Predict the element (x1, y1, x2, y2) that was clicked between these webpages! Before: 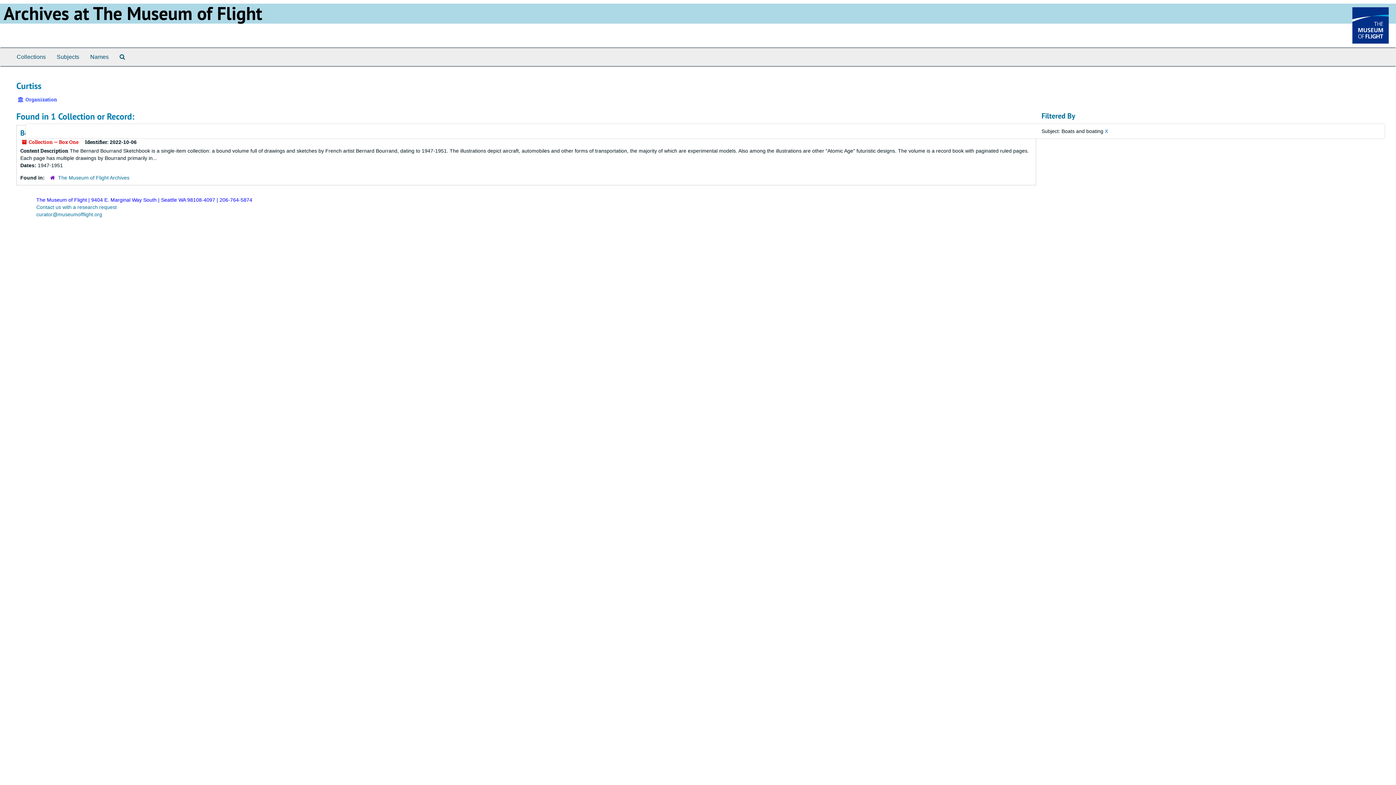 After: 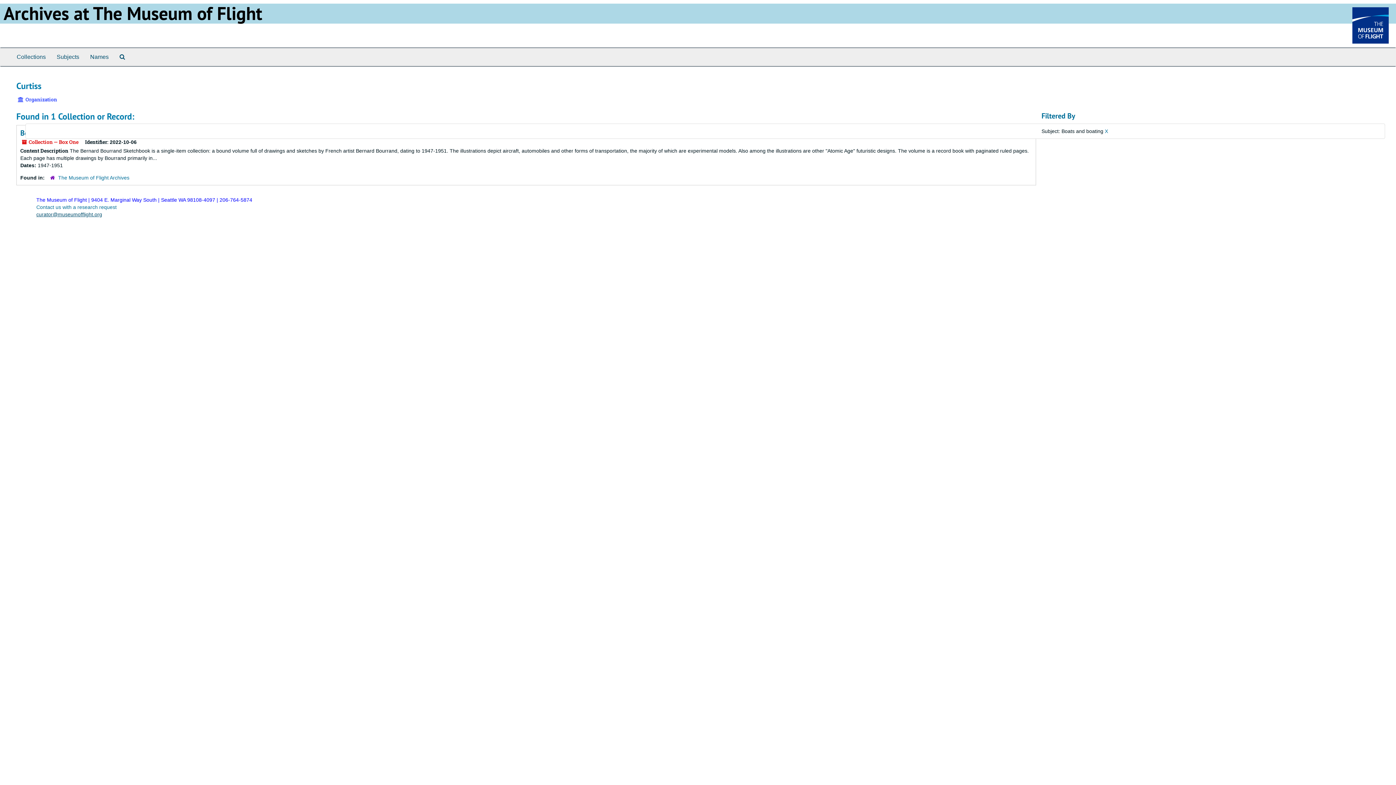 Action: bbox: (36, 211, 102, 217) label: curator@museumofflight.org